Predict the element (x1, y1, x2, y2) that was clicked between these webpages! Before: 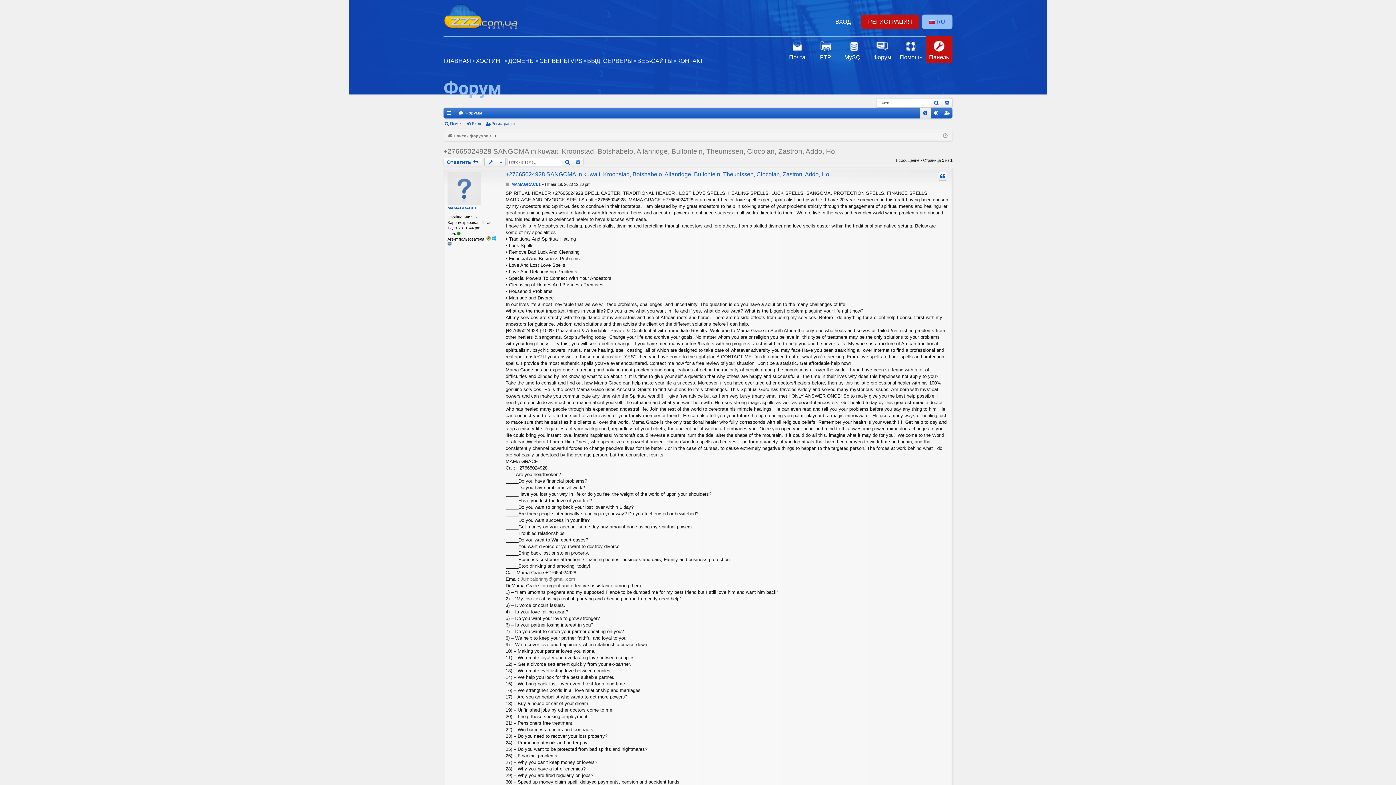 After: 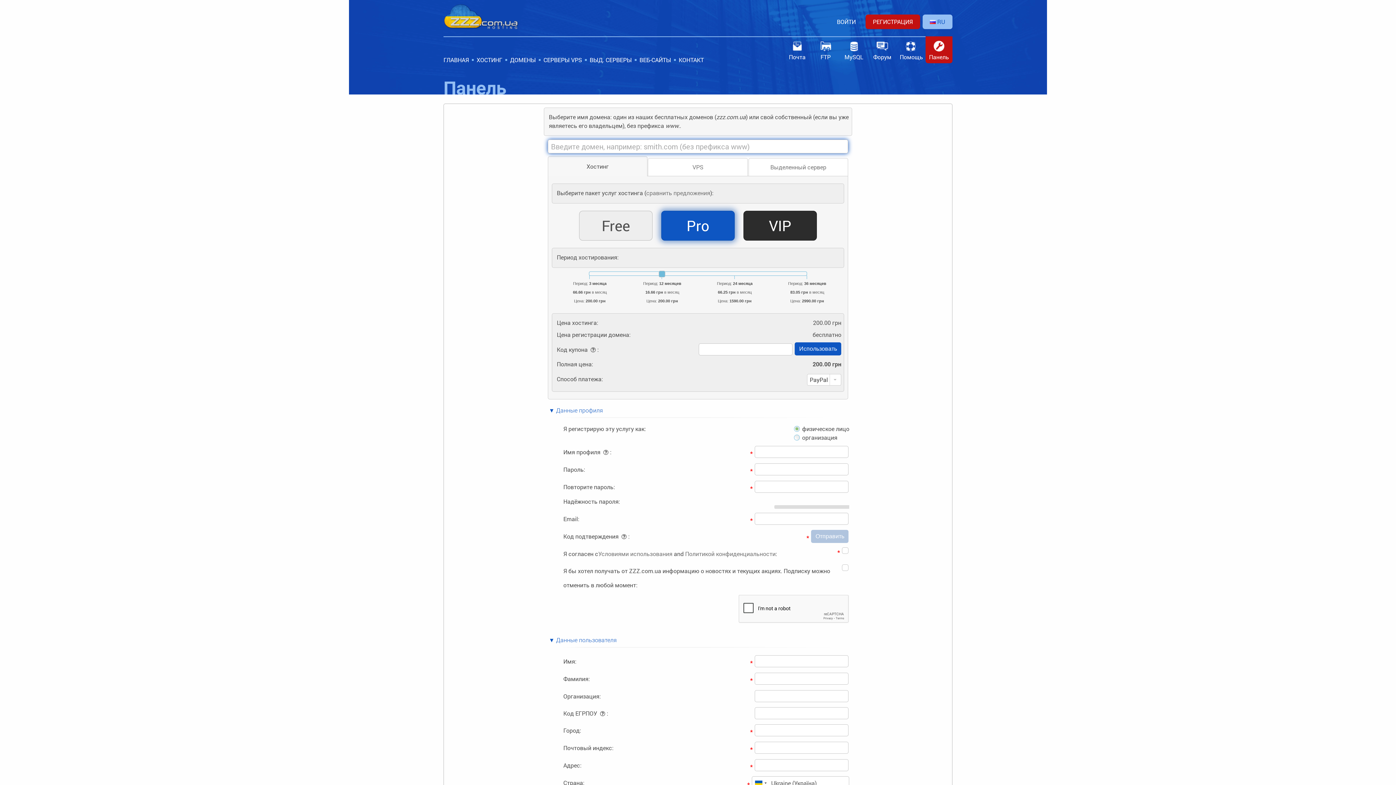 Action: label: Регистрация bbox: (941, 107, 952, 118)